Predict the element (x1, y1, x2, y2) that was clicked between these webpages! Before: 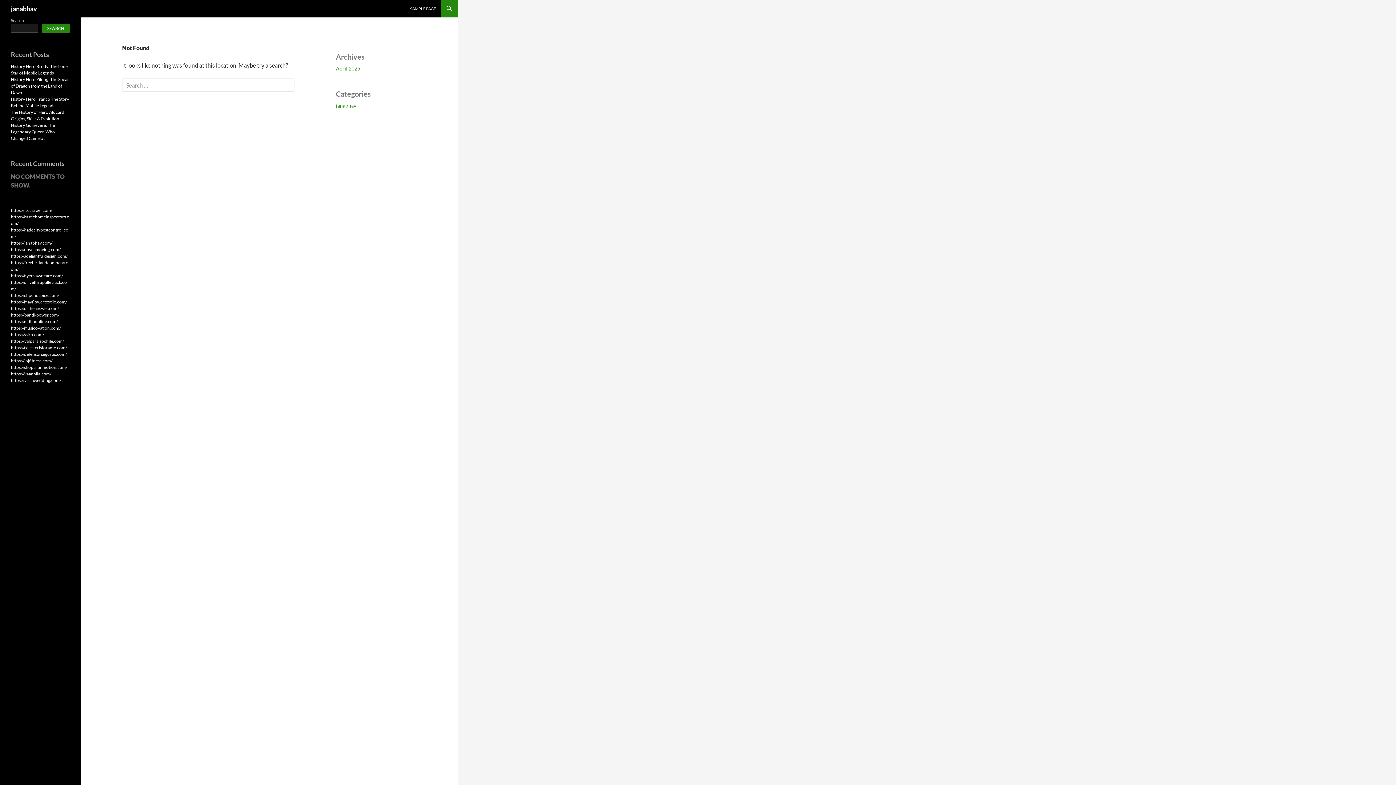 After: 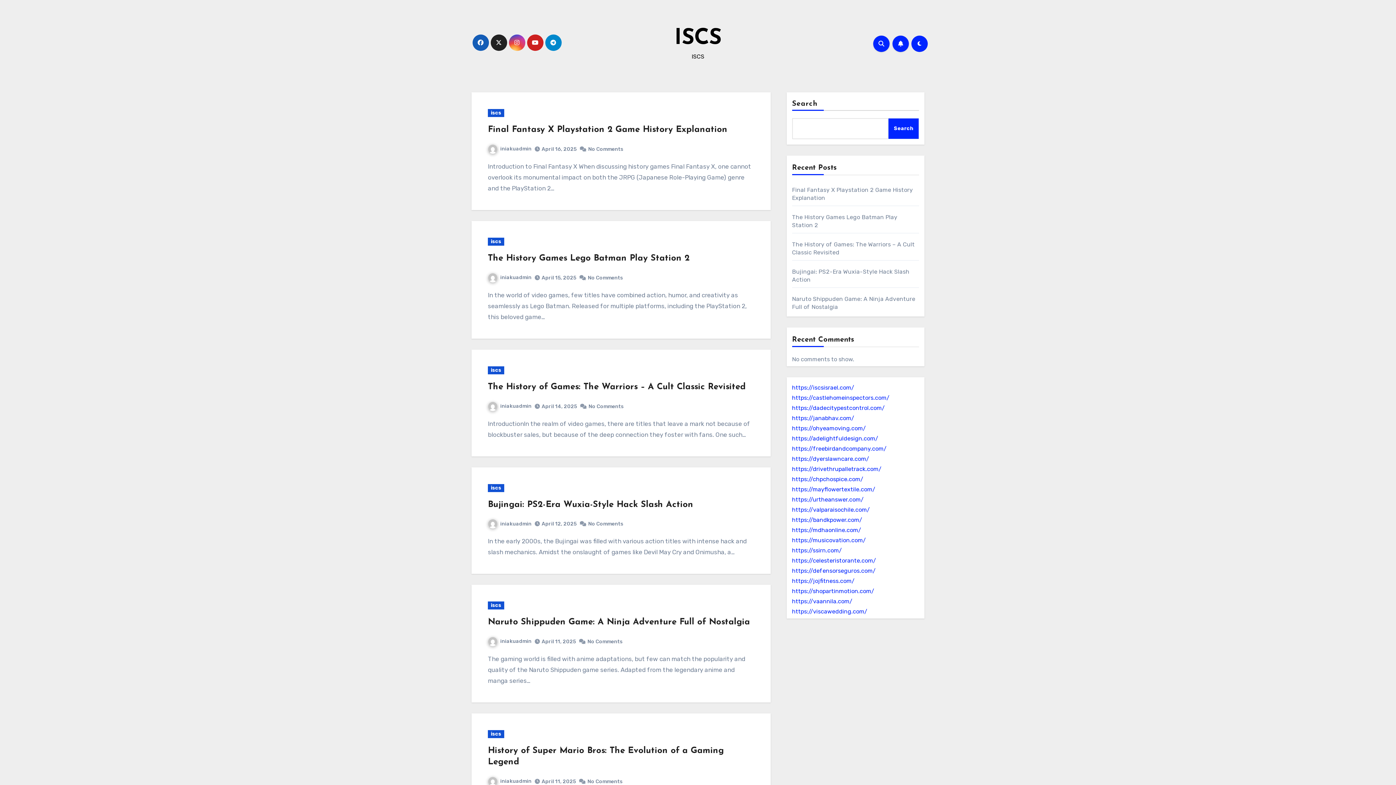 Action: label: https://iscsisrael.com/ bbox: (10, 207, 52, 213)